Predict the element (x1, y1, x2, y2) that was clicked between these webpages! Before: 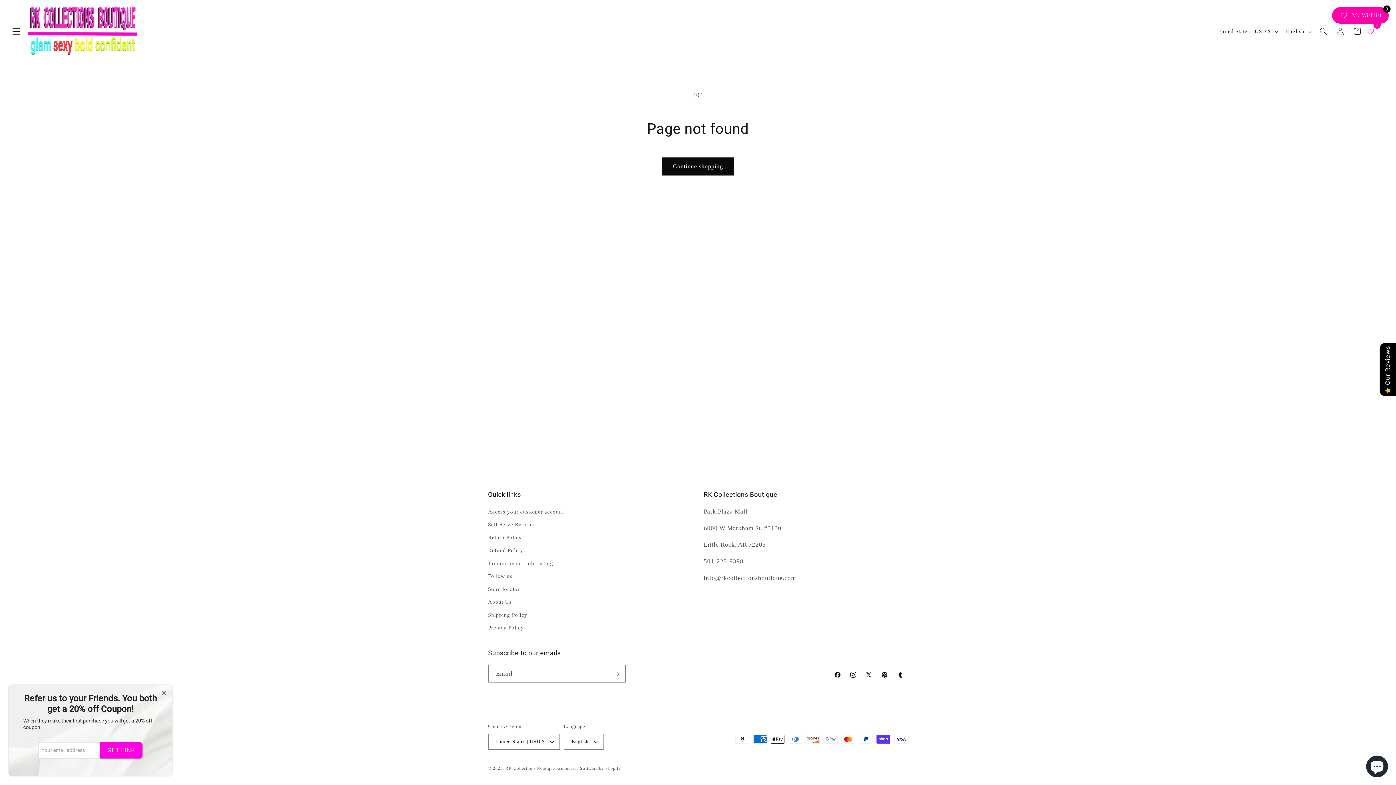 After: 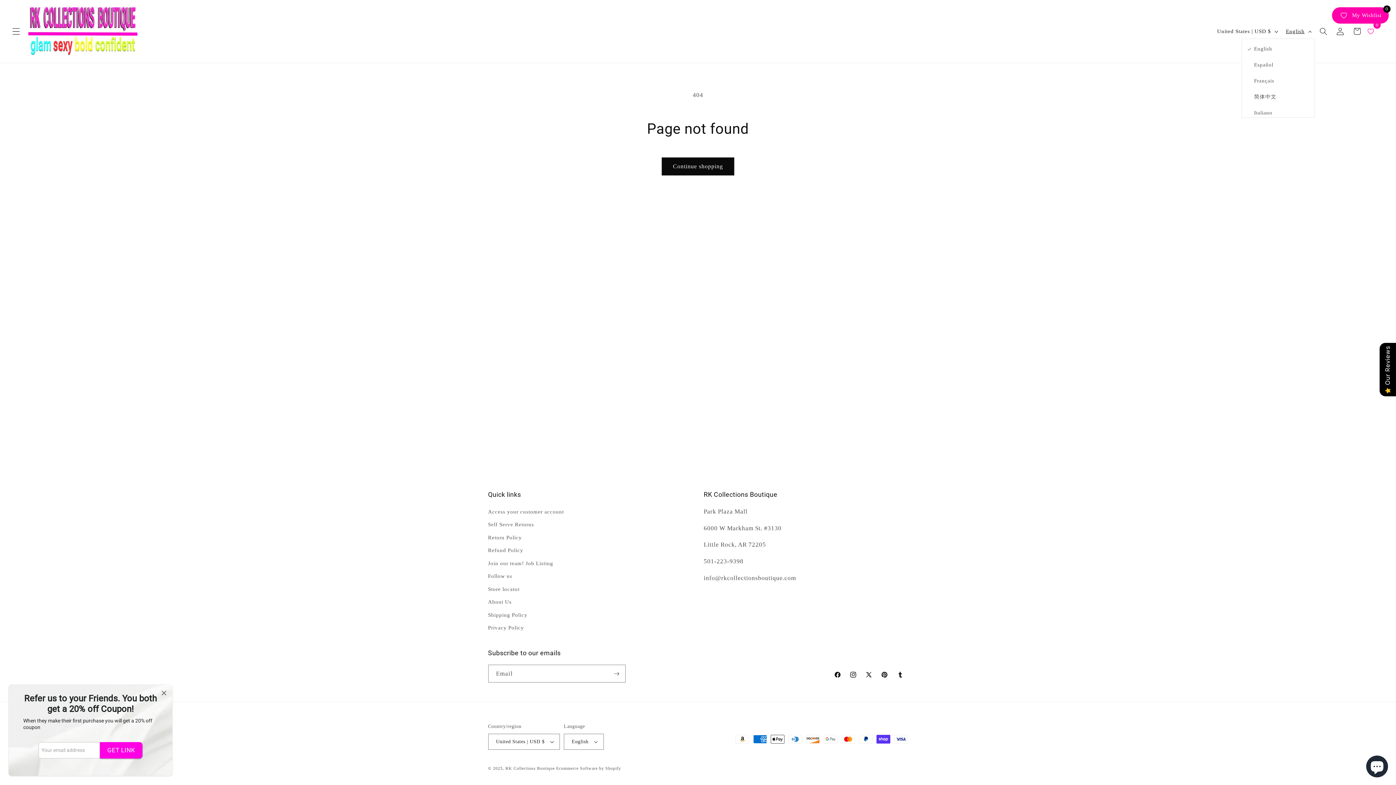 Action: label: English bbox: (1281, 24, 1315, 38)